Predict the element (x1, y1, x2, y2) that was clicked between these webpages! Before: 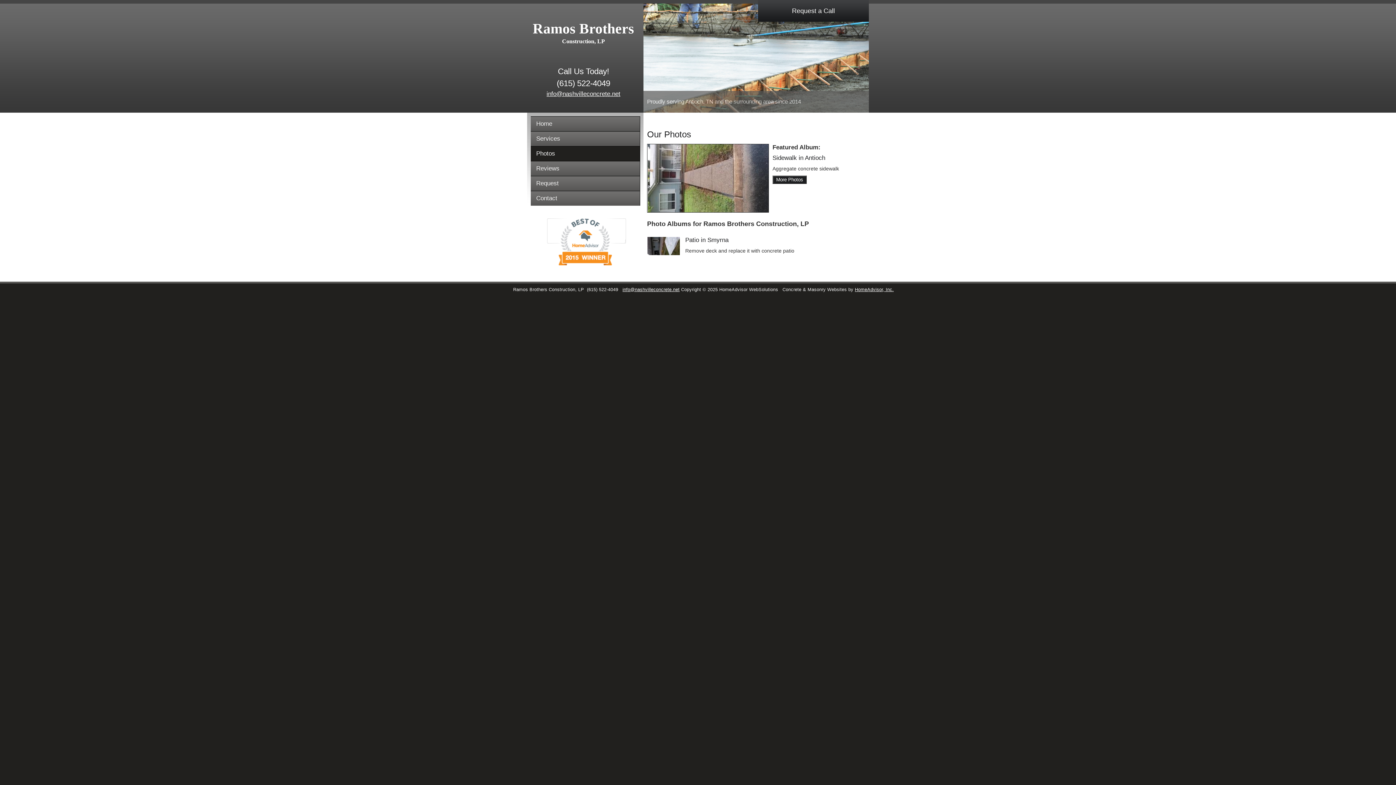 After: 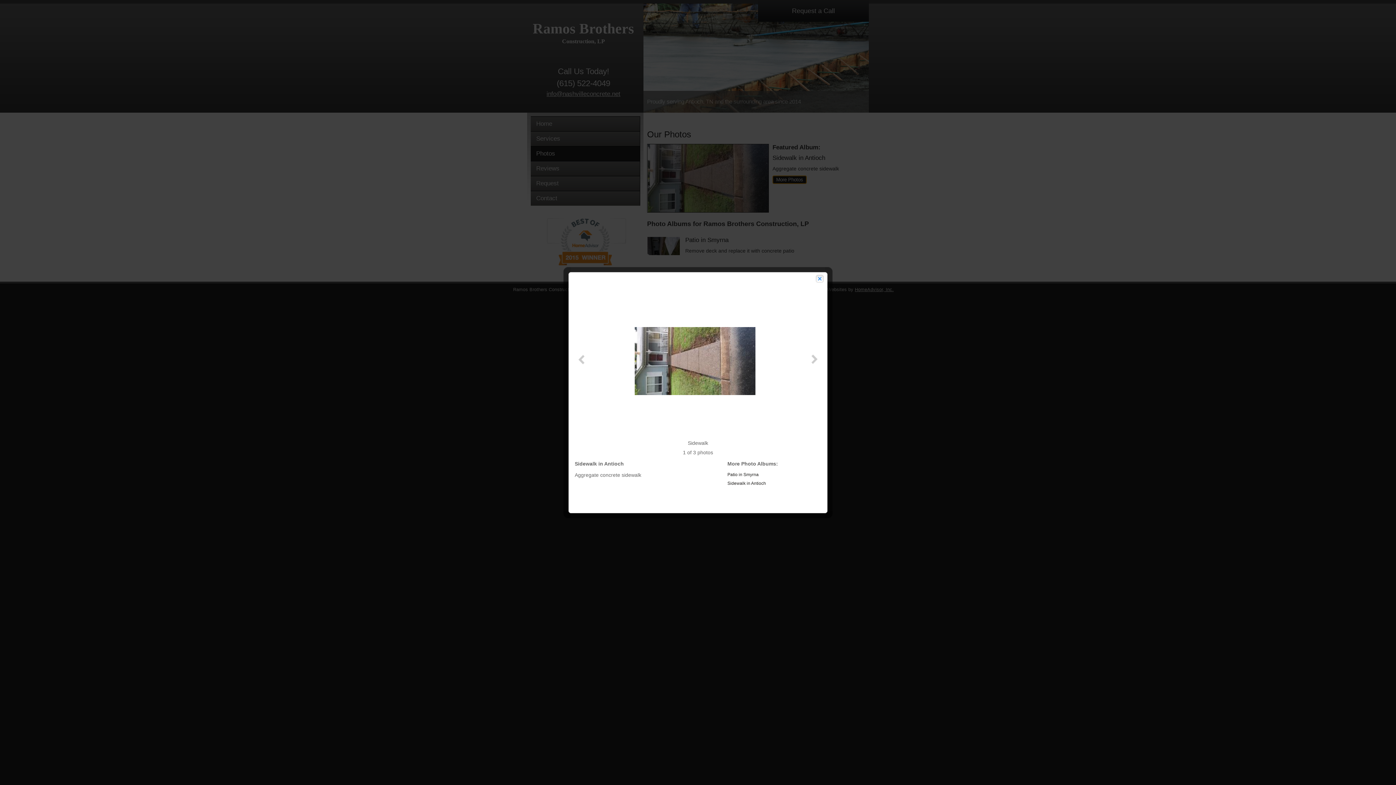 Action: label: More Photos bbox: (772, 175, 806, 184)